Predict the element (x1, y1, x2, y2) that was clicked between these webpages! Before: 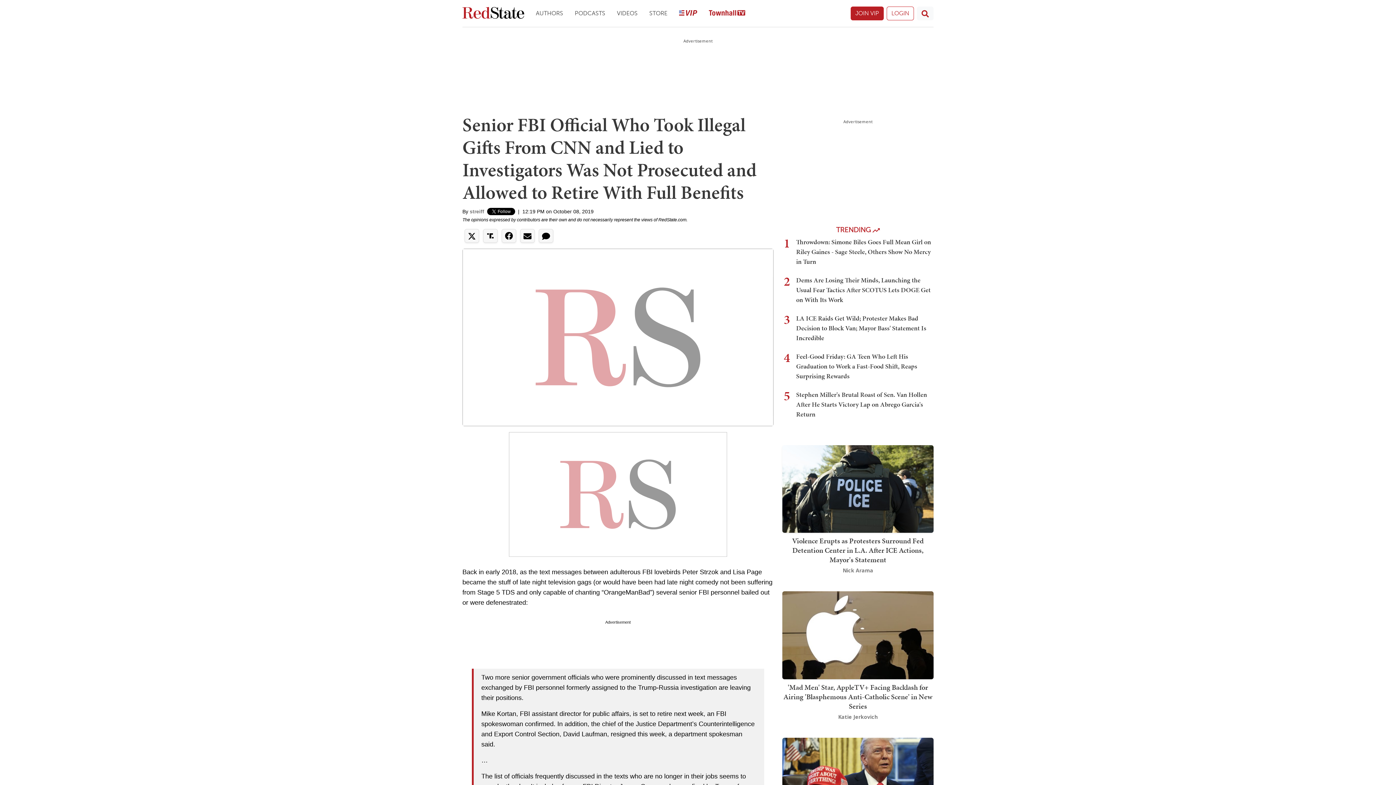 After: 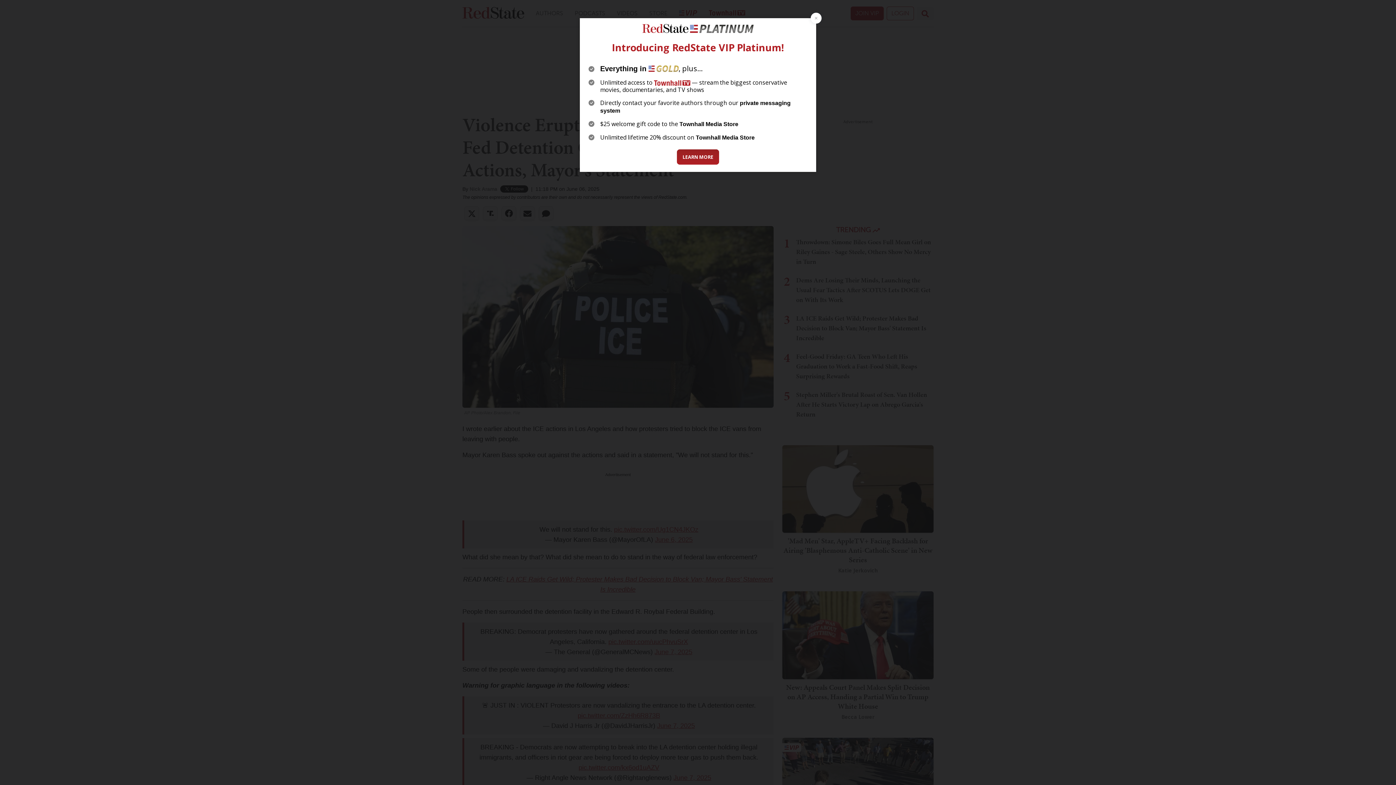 Action: bbox: (792, 536, 924, 565) label: Violence Erupts as Protesters Surround Fed Detention Center in L.A. After ICE Actions, Mayor's Statement